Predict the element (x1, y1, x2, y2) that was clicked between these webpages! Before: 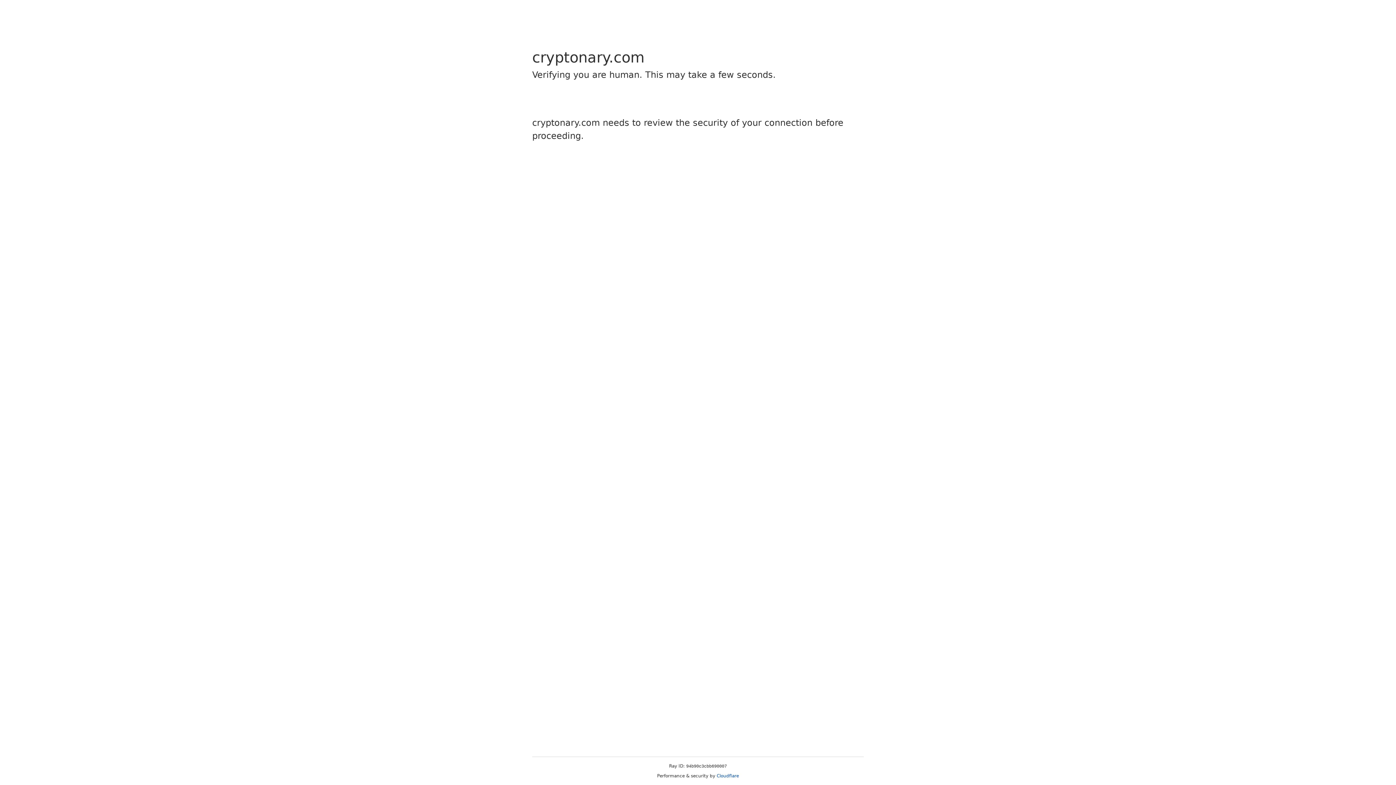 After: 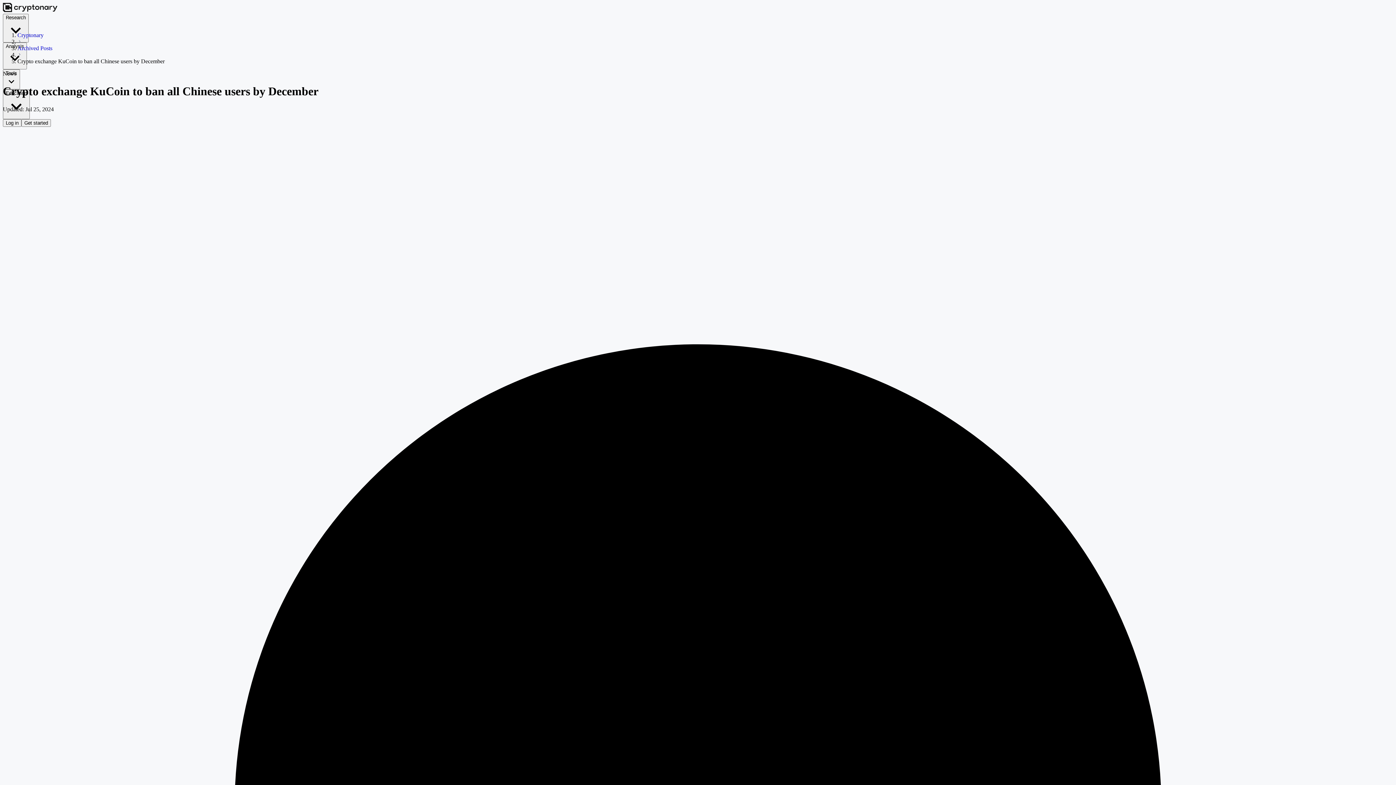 Action: label: Cloudflare bbox: (716, 773, 739, 778)